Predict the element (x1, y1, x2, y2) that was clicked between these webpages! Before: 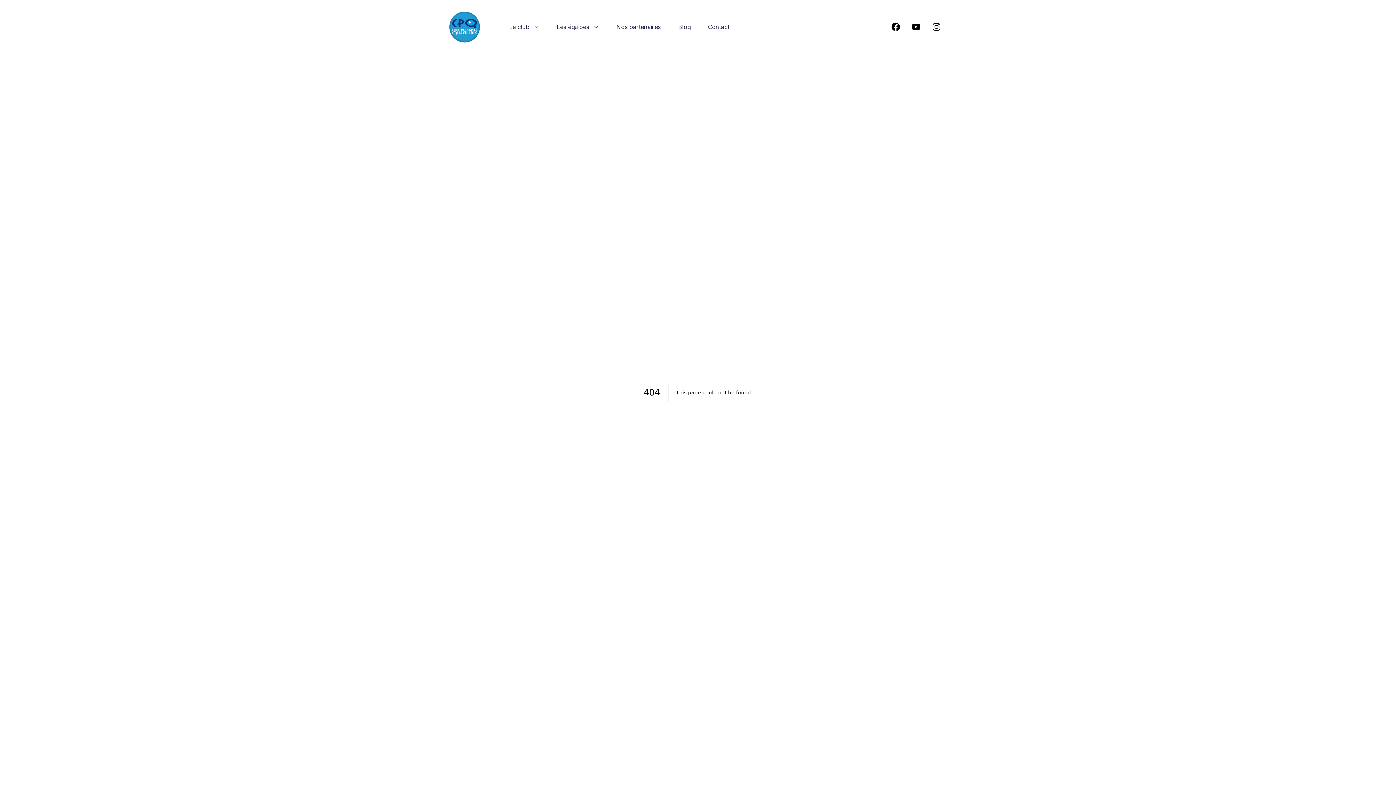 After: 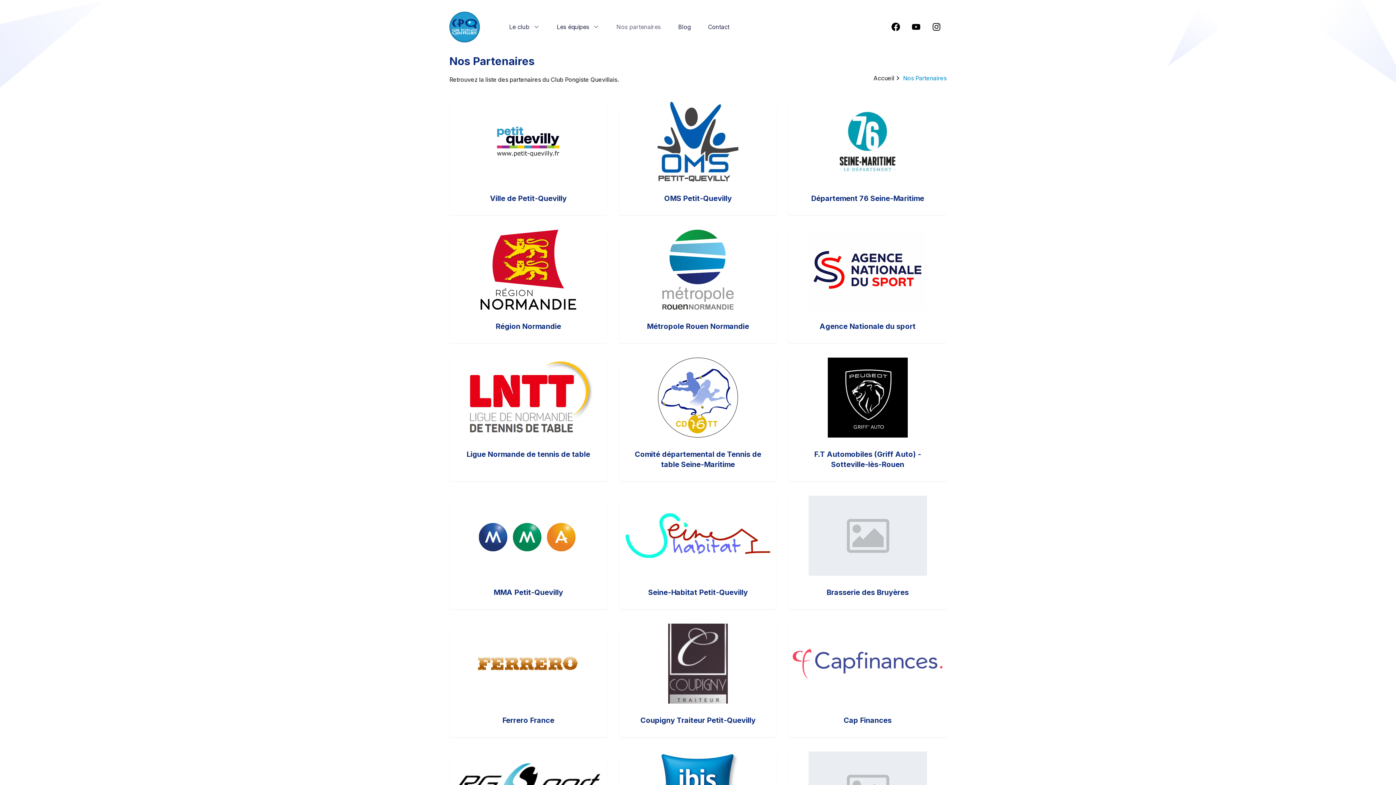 Action: label: Nos partenaires bbox: (616, 13, 660, 40)